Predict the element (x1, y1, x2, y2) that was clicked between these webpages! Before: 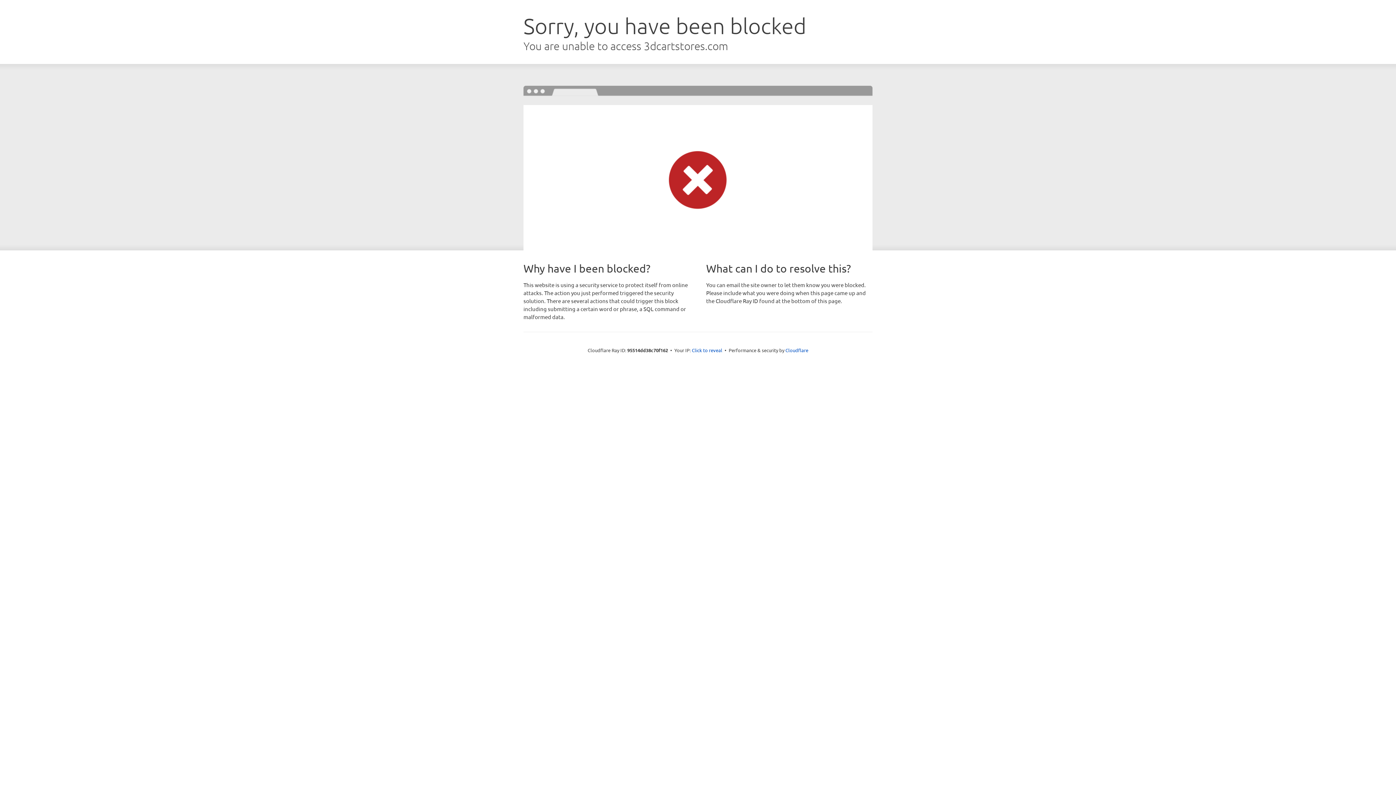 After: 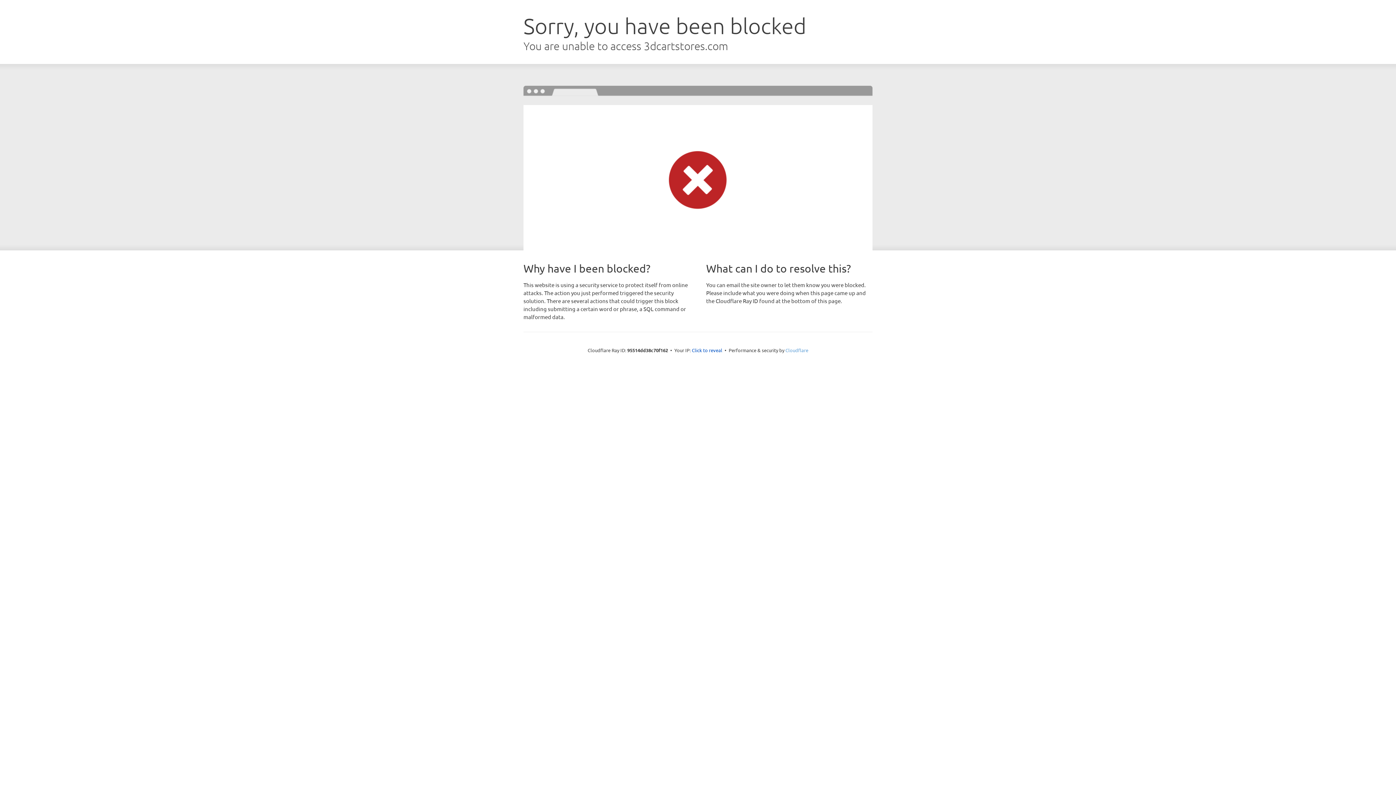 Action: bbox: (785, 347, 808, 353) label: Cloudflare